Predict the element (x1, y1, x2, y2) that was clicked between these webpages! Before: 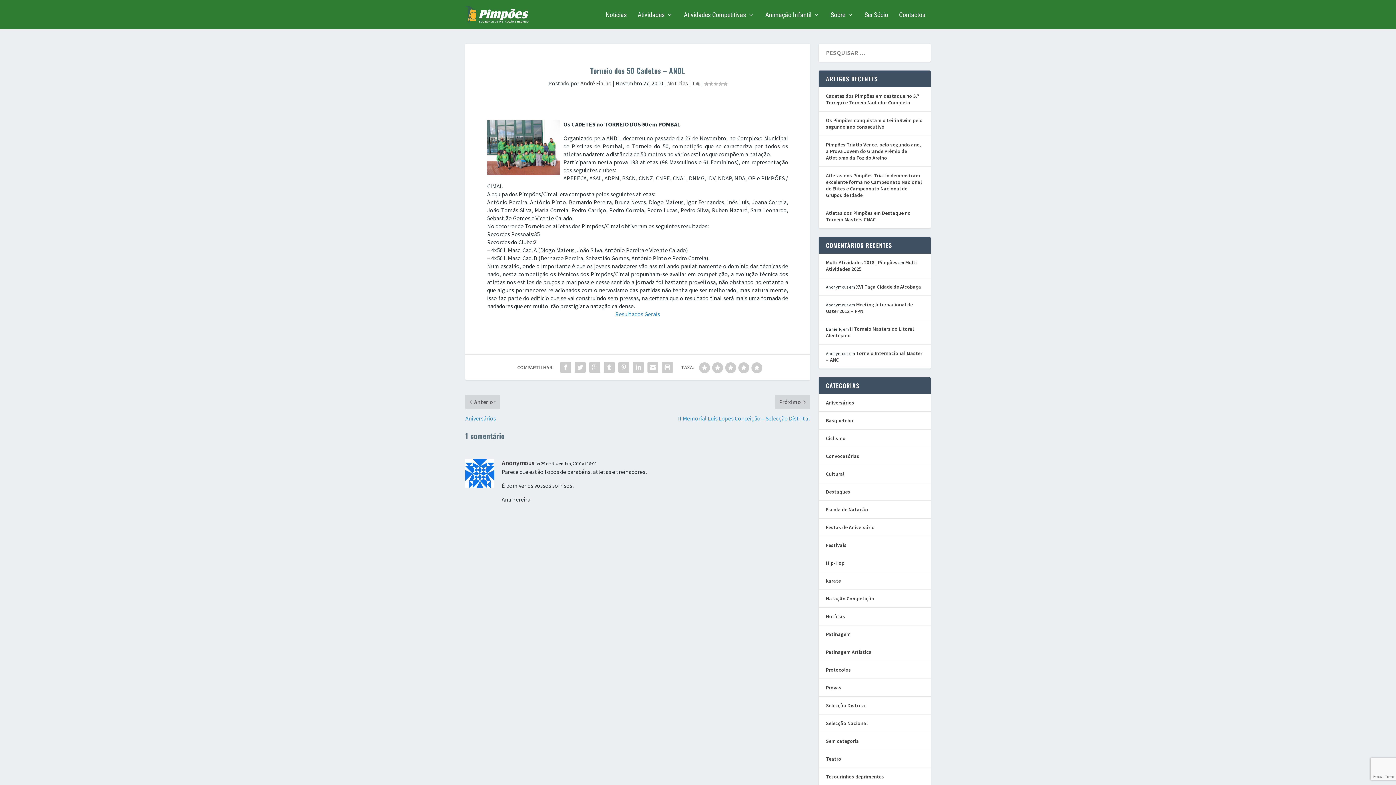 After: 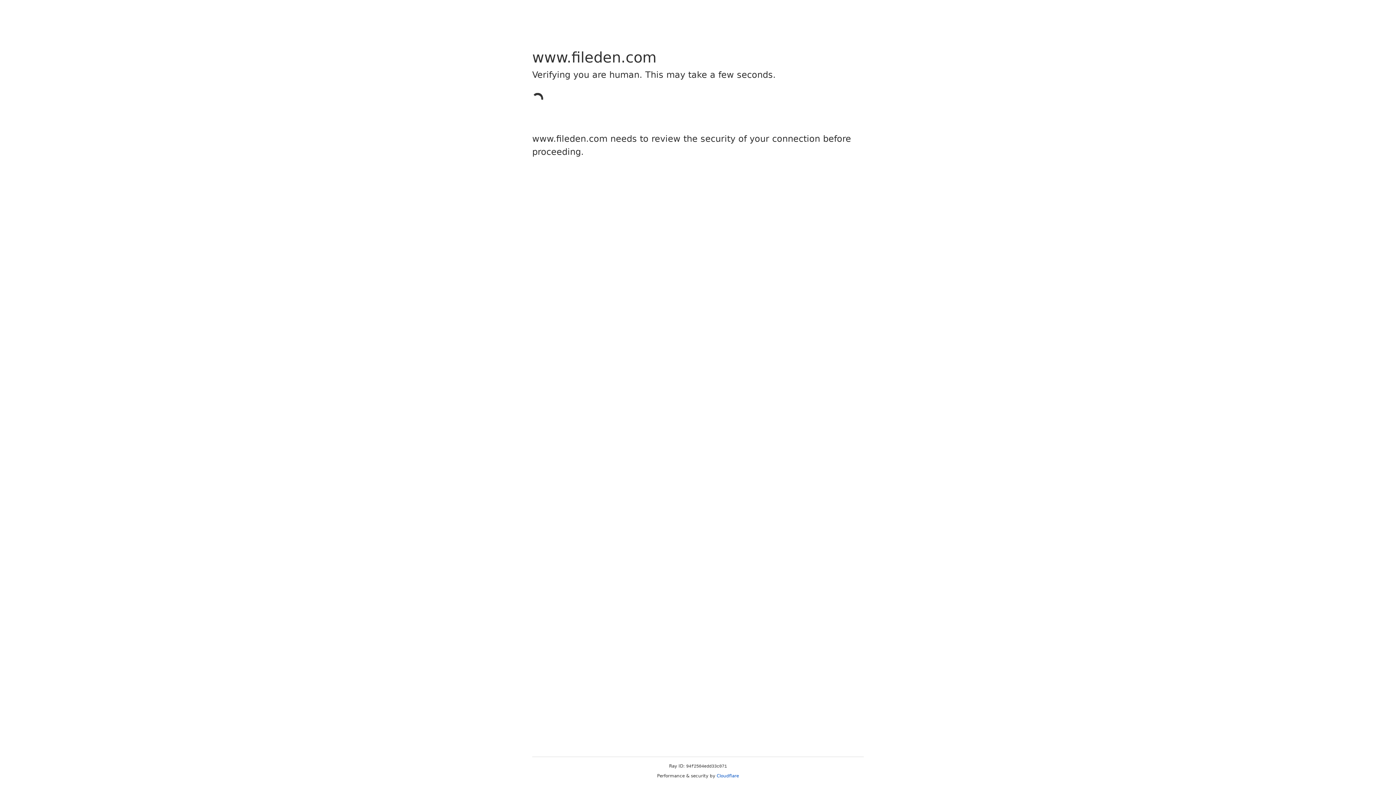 Action: label: Resultados Gerais bbox: (615, 310, 660, 317)